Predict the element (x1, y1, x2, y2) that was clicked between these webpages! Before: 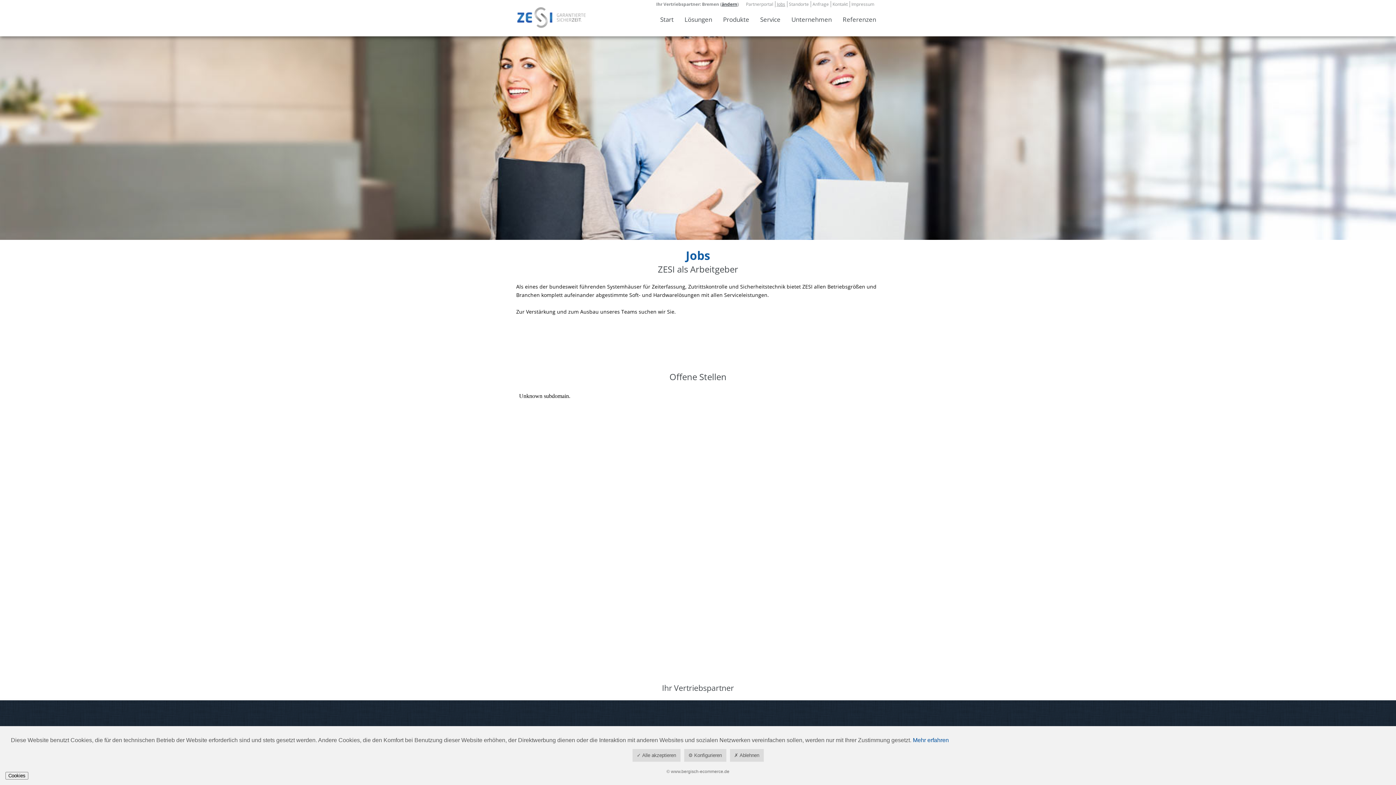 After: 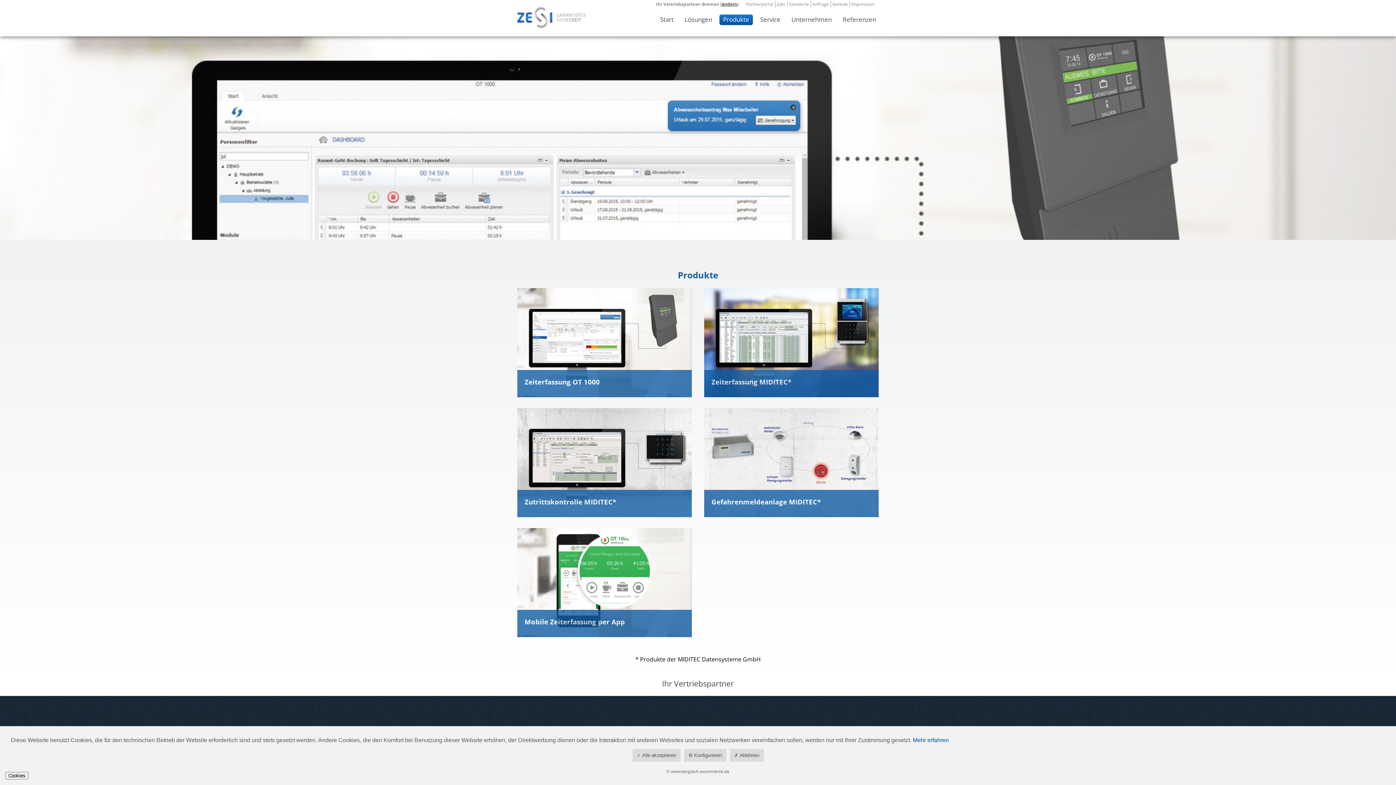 Action: bbox: (723, 15, 749, 23) label: Produkte